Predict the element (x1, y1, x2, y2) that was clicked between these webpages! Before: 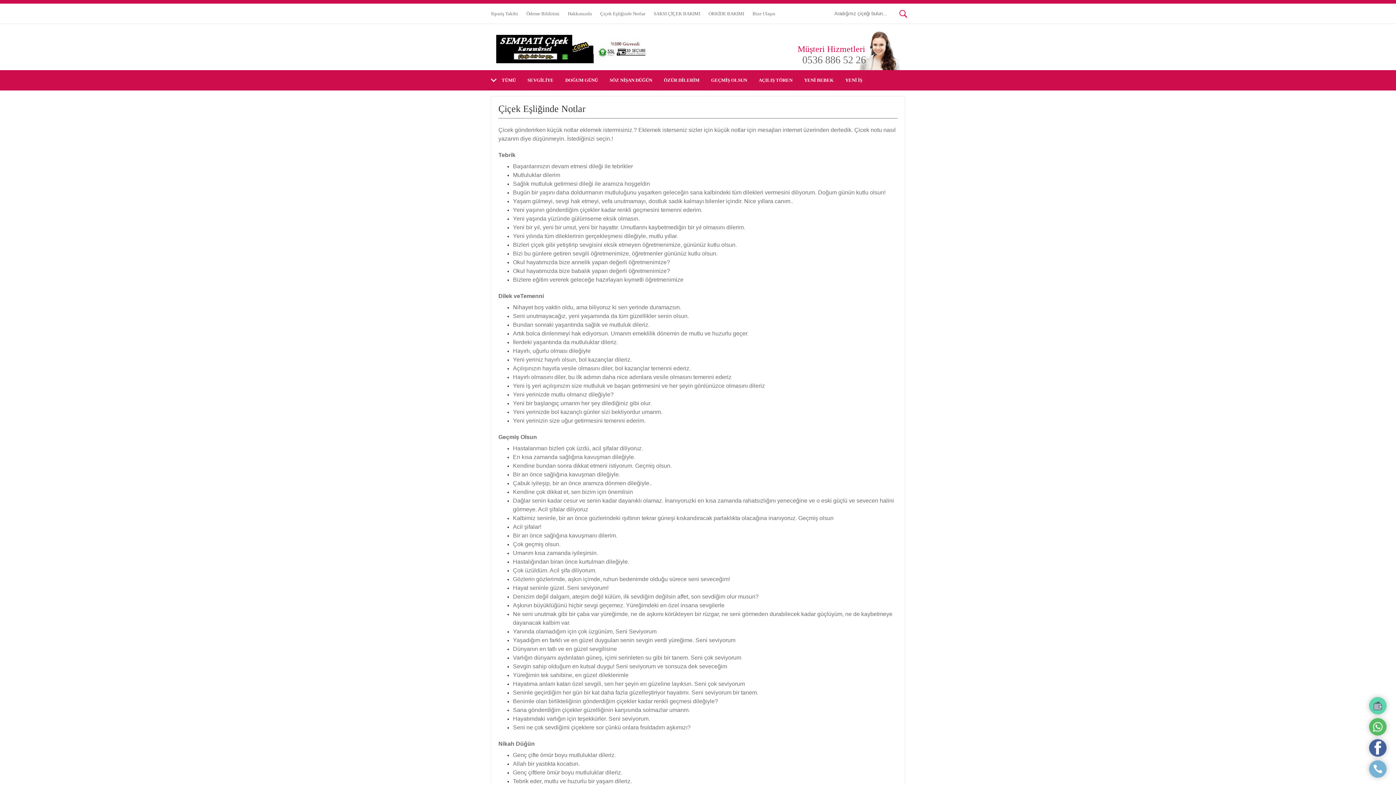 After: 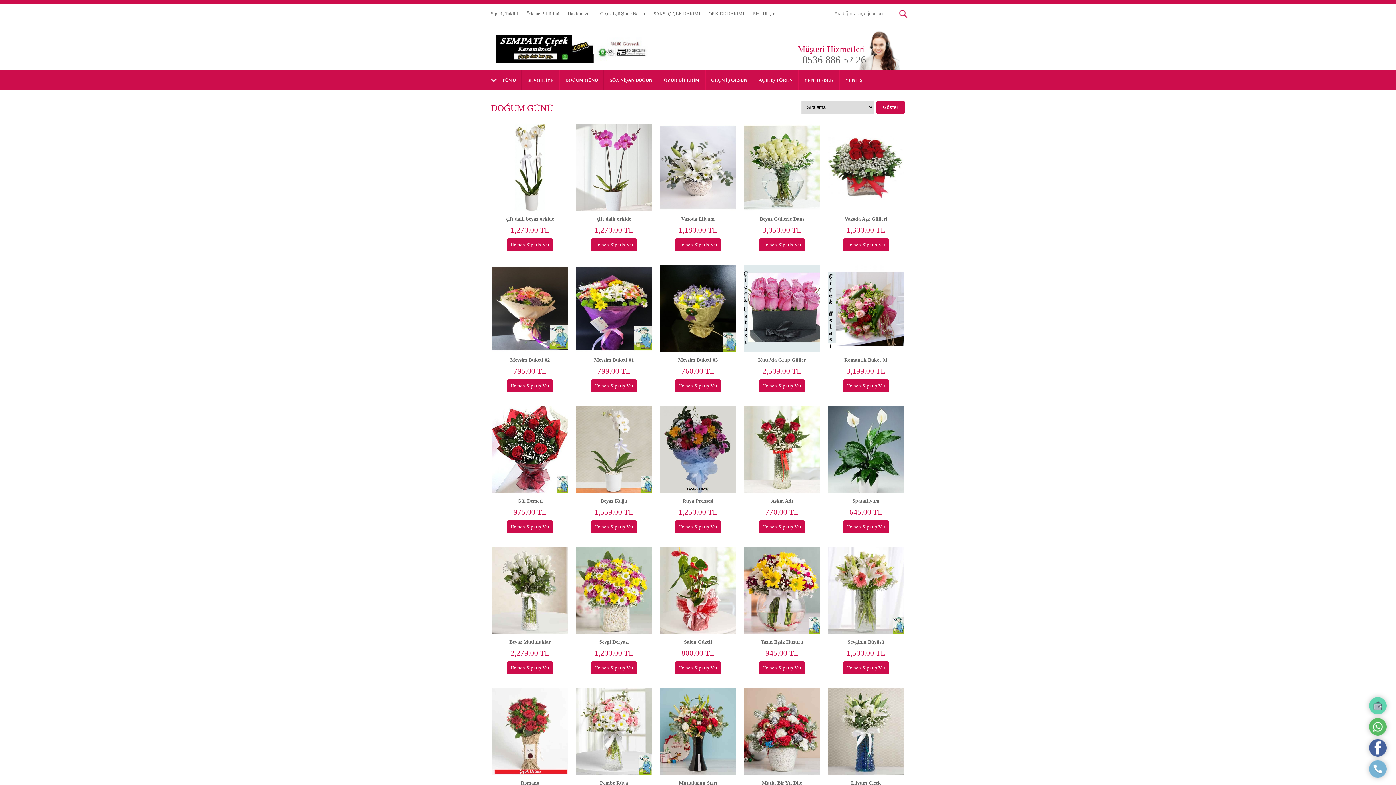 Action: bbox: (559, 70, 604, 90) label: DOĞUM GÜNÜ